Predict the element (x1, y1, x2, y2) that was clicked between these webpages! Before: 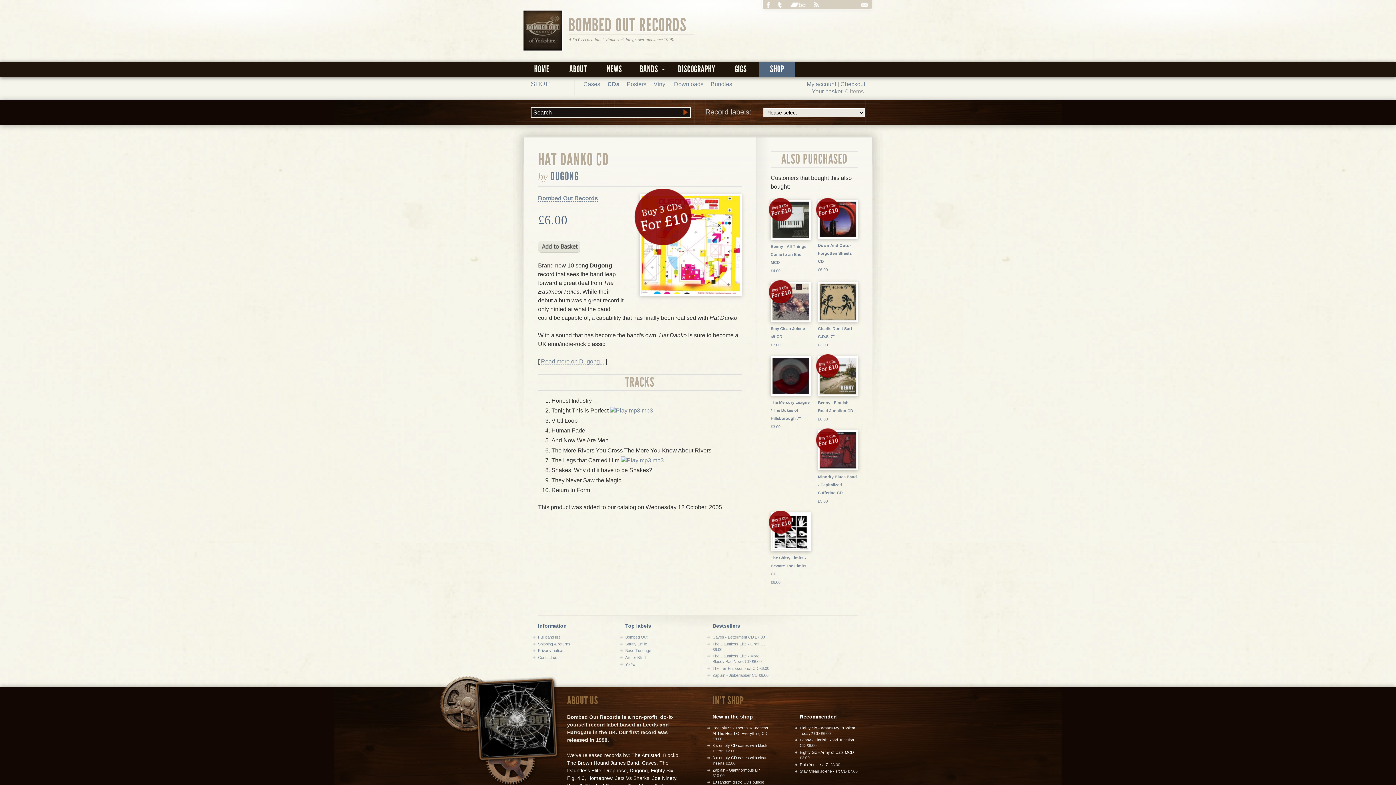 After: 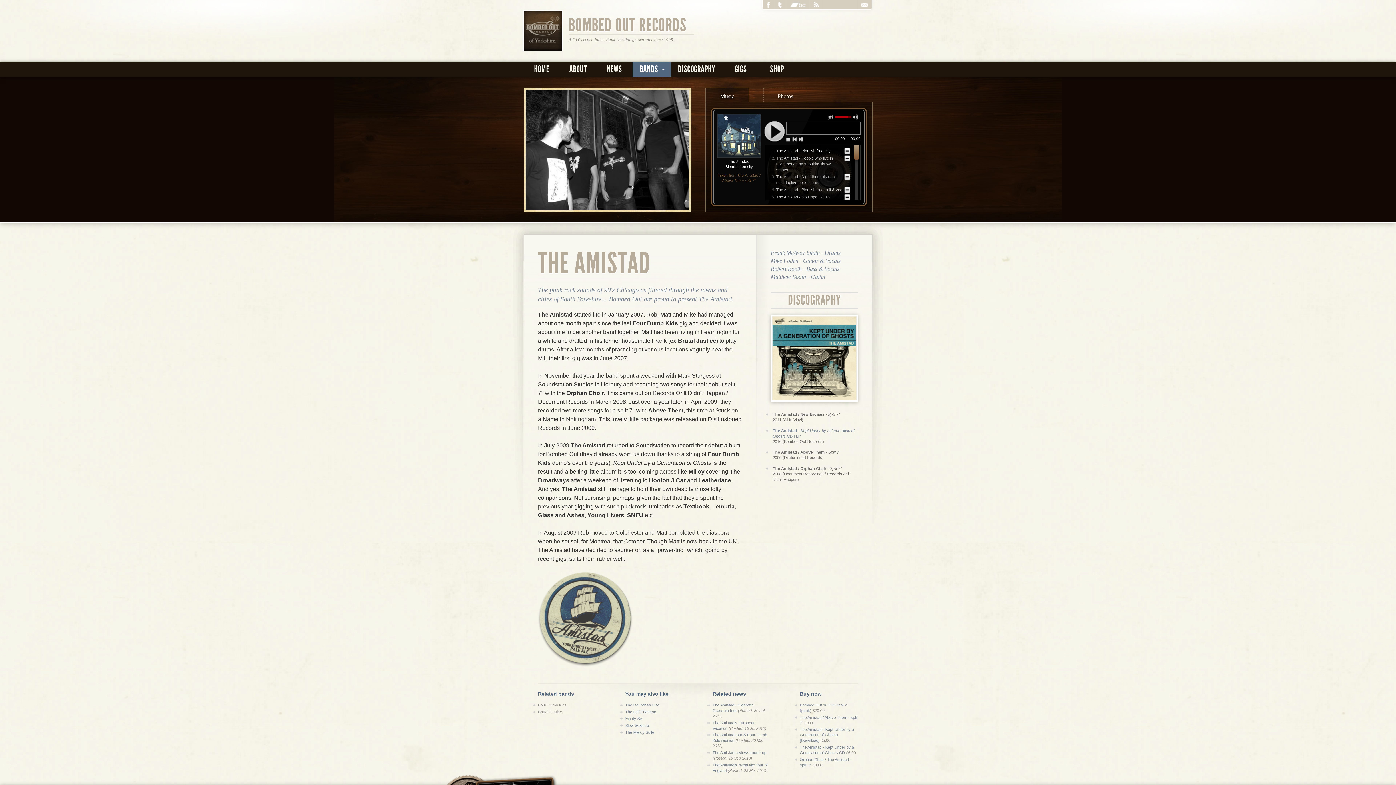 Action: label: The Amistad bbox: (631, 752, 660, 758)